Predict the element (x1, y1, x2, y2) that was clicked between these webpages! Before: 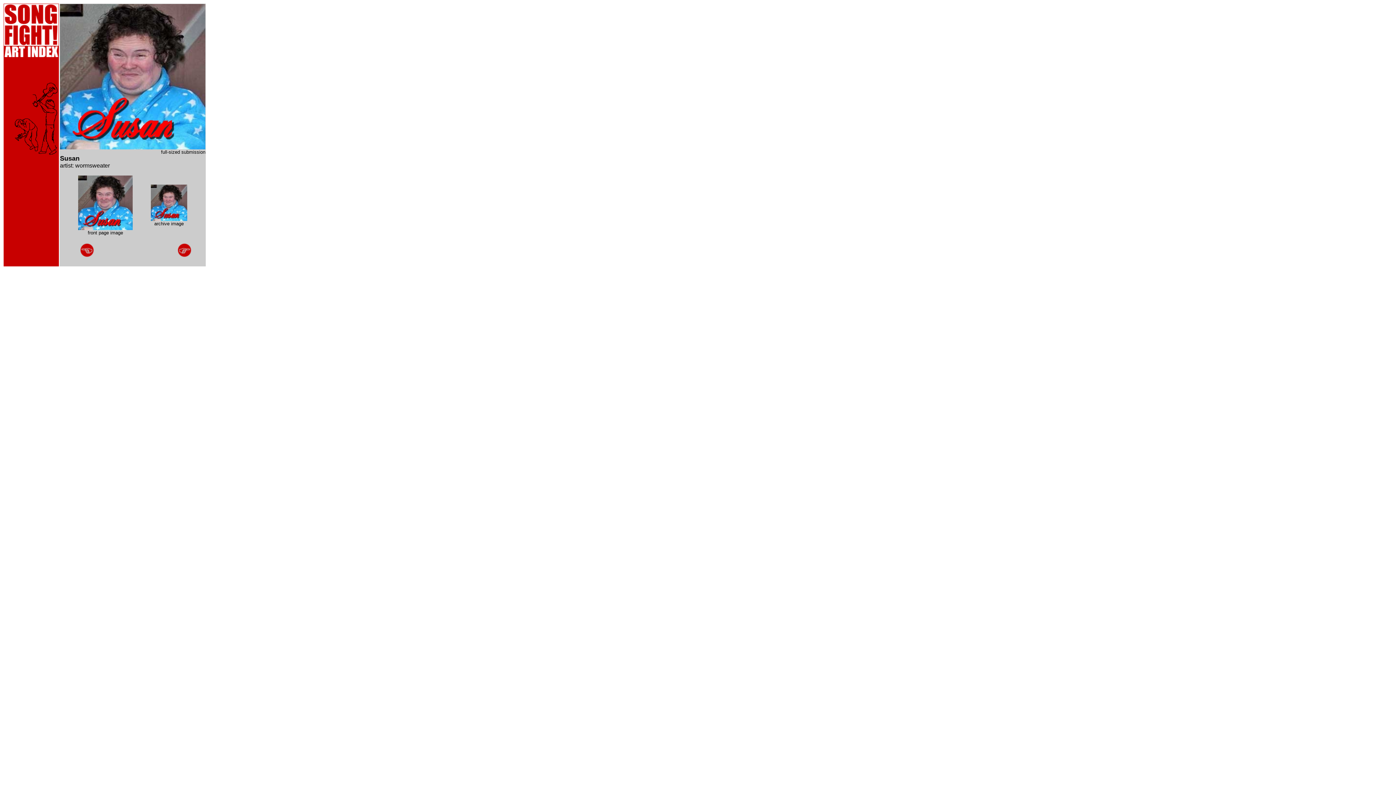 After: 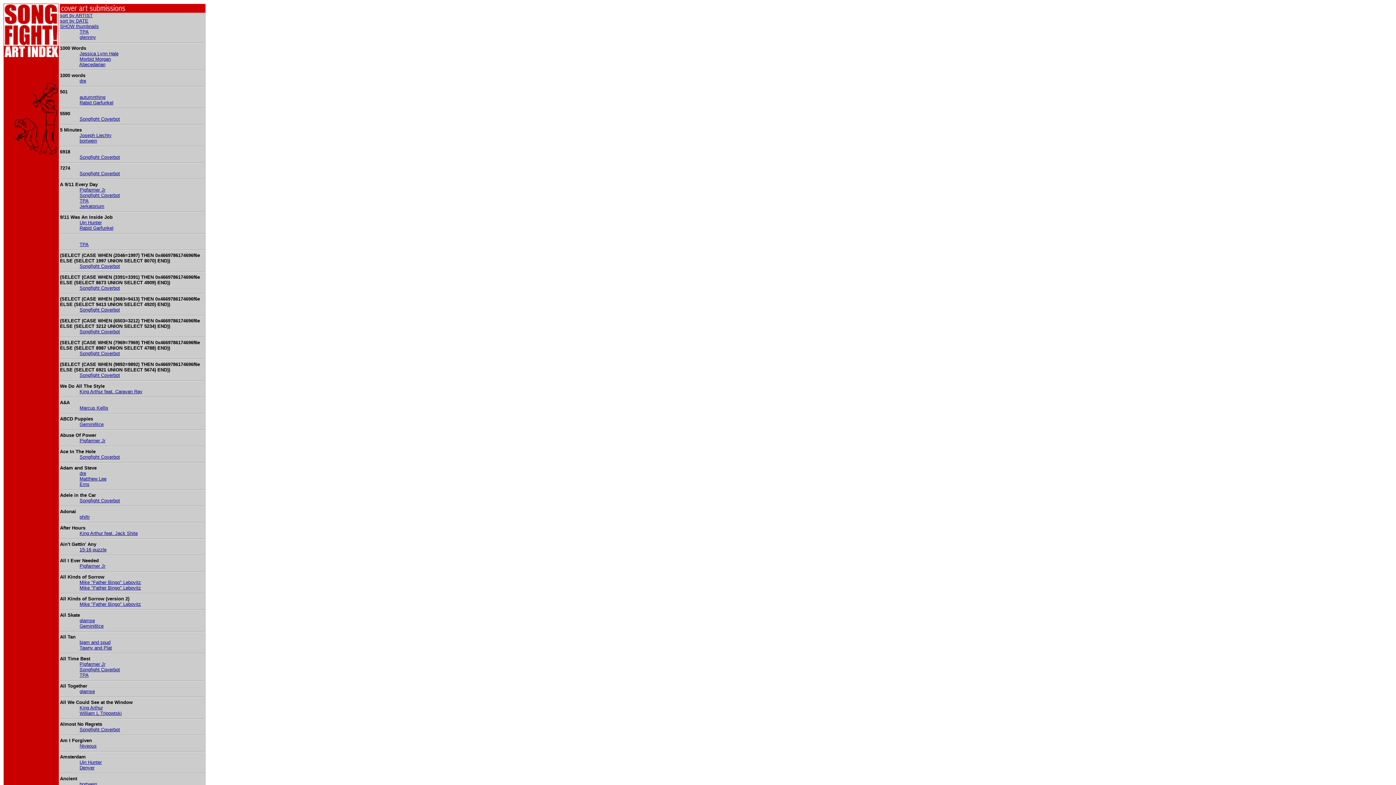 Action: bbox: (4, 77, 58, 83)